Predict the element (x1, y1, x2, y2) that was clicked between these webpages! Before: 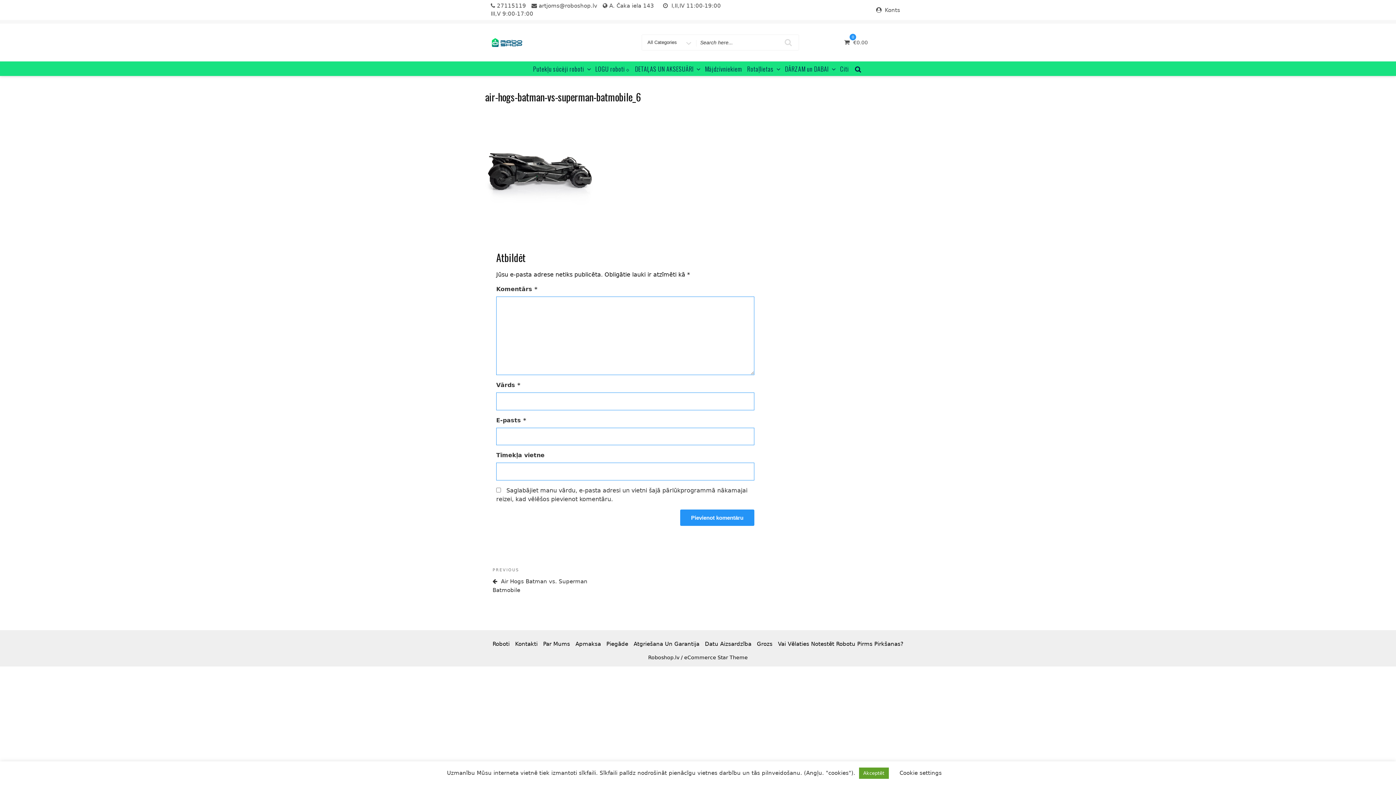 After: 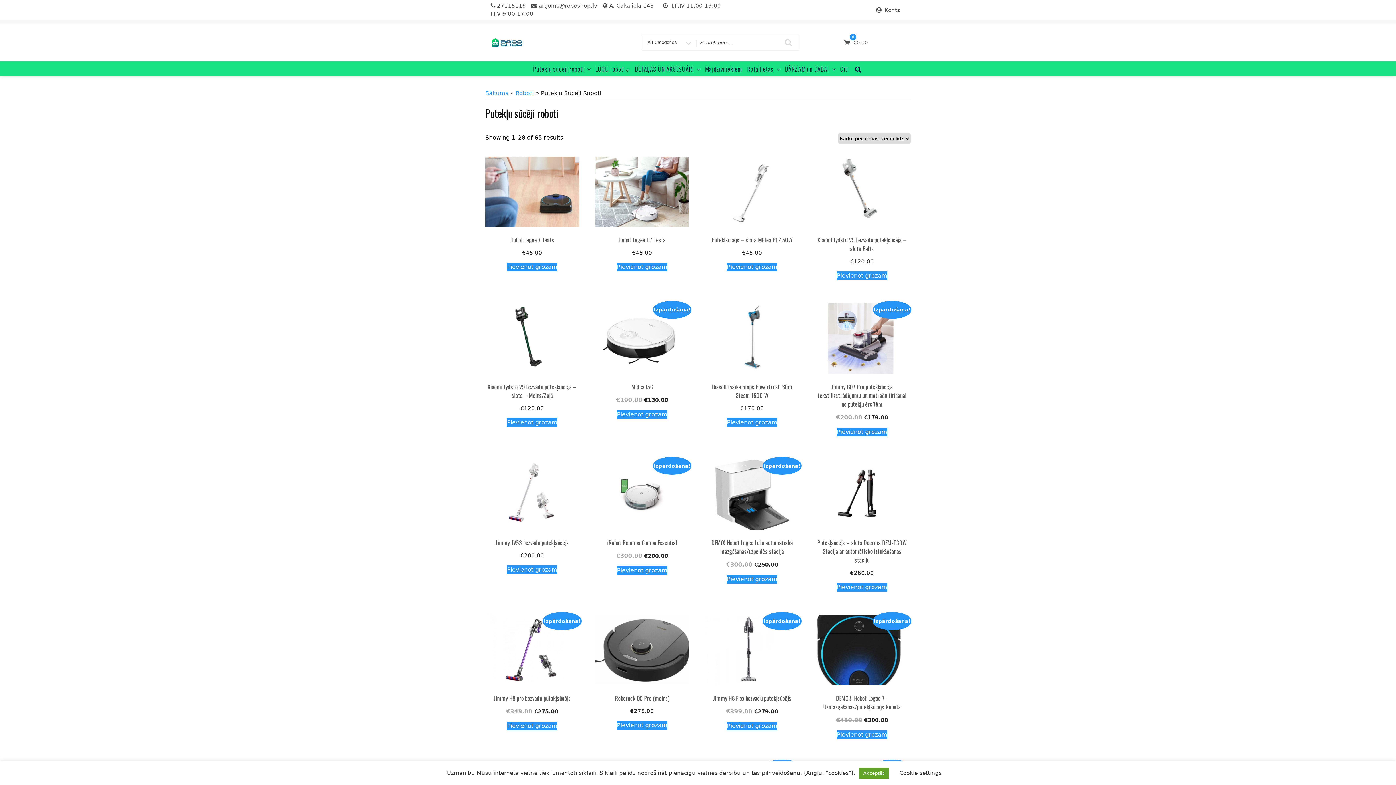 Action: bbox: (531, 61, 592, 76) label: Putekļu sūcēji roboti